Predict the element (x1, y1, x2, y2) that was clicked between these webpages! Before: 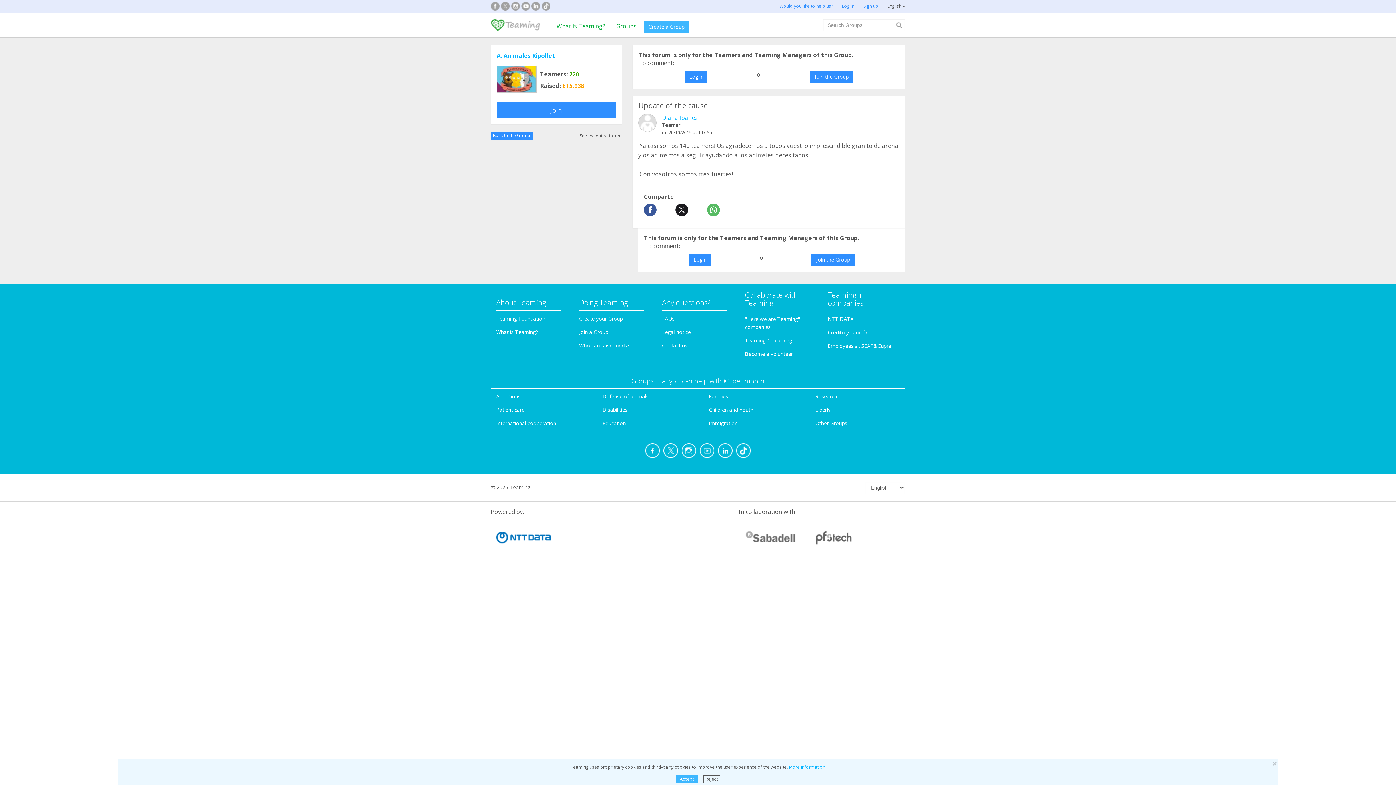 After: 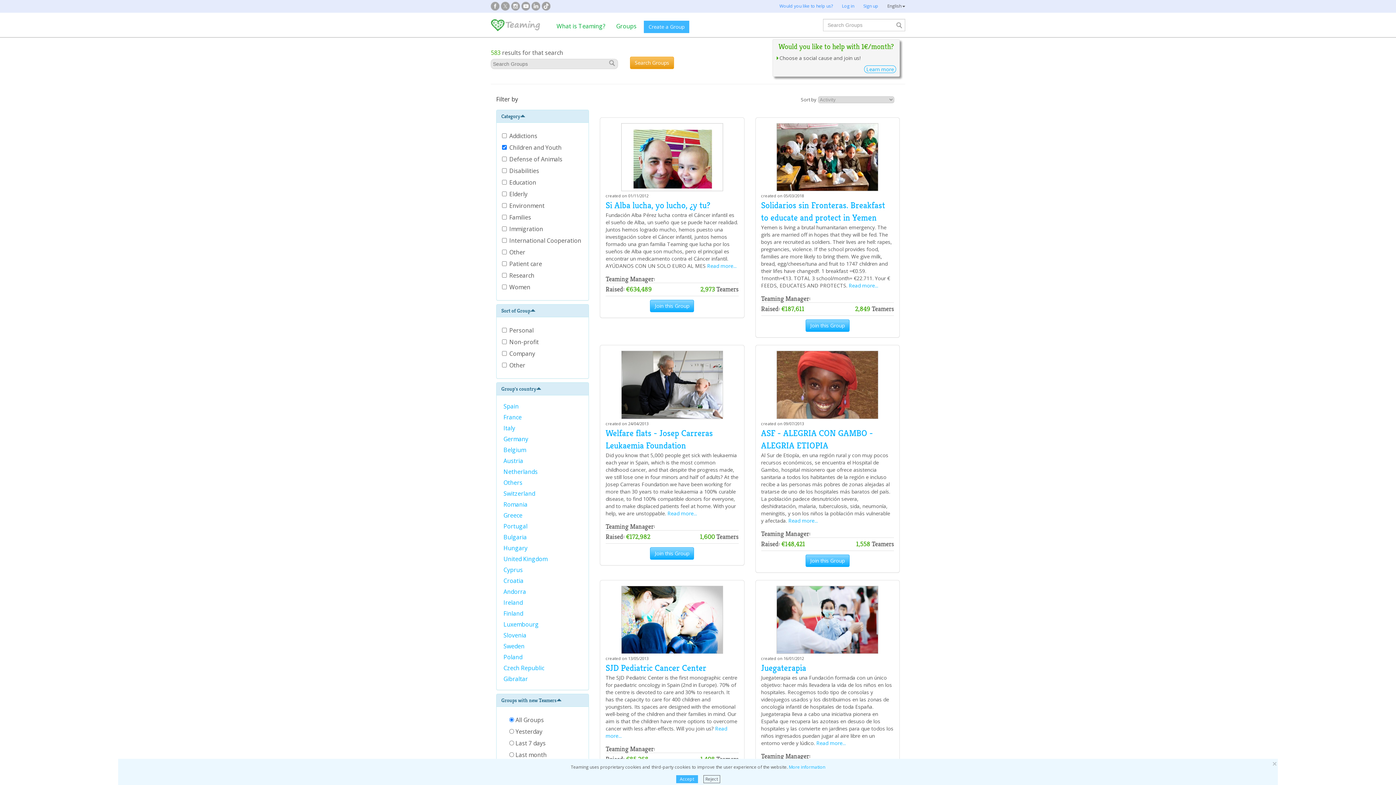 Action: bbox: (709, 406, 753, 413) label: Children and Youth